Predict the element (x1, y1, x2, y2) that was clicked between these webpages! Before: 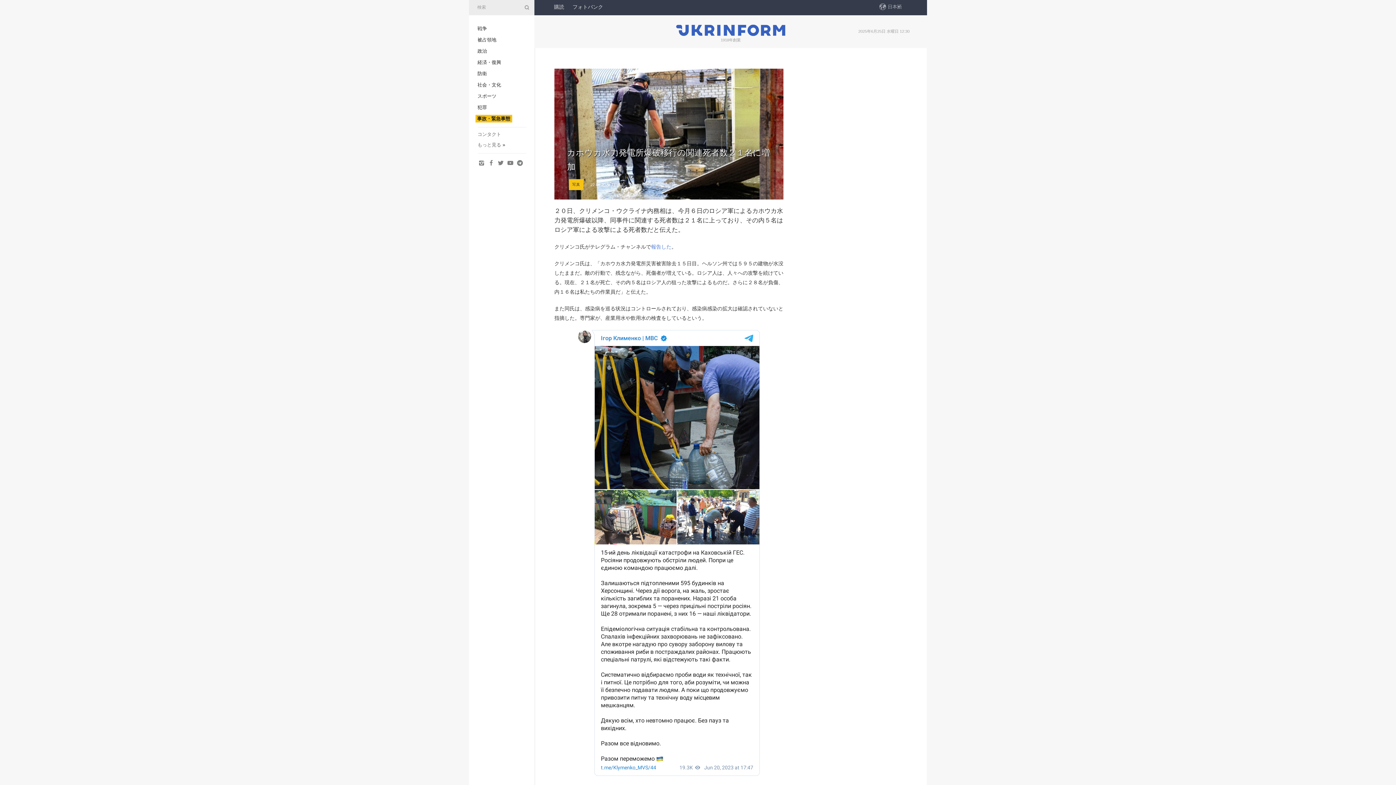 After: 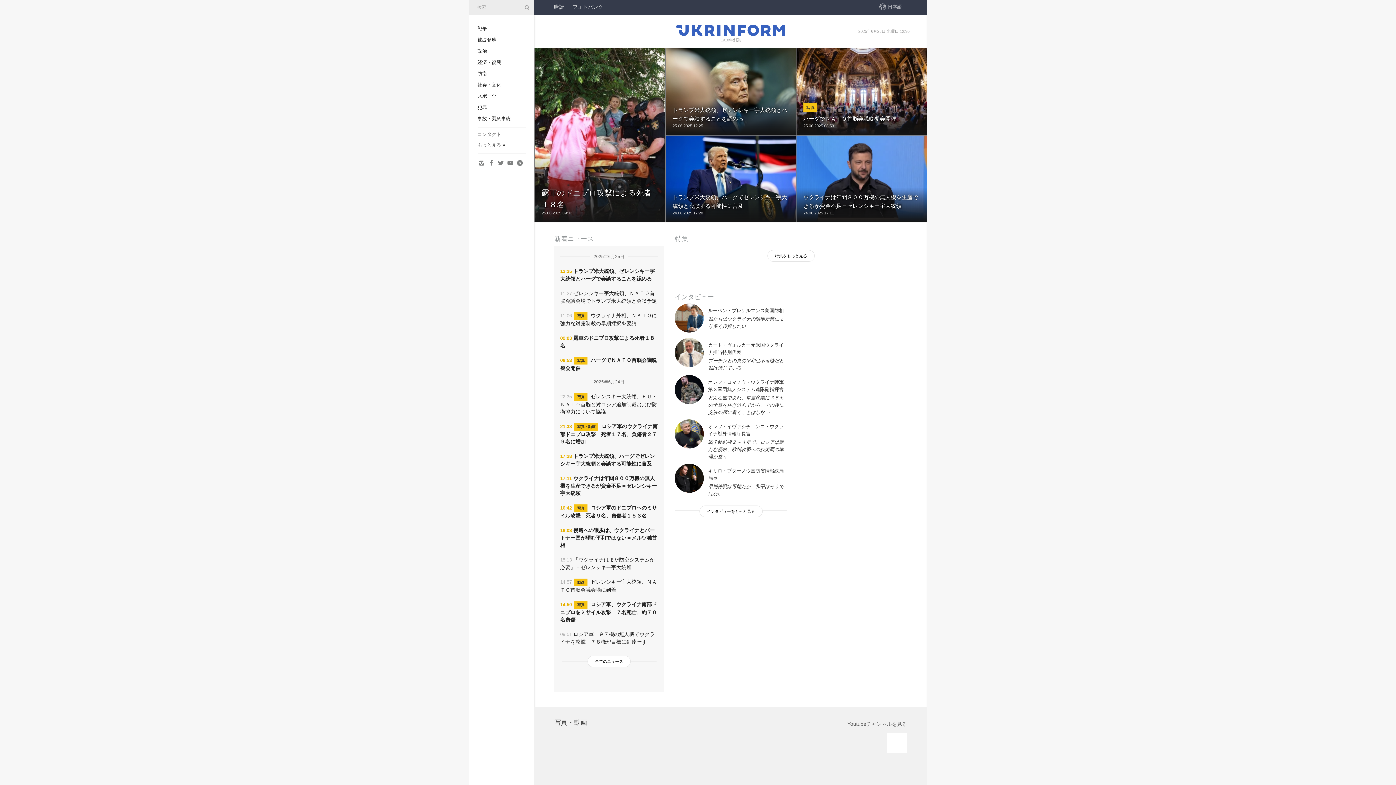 Action: bbox: (676, 24, 785, 37)